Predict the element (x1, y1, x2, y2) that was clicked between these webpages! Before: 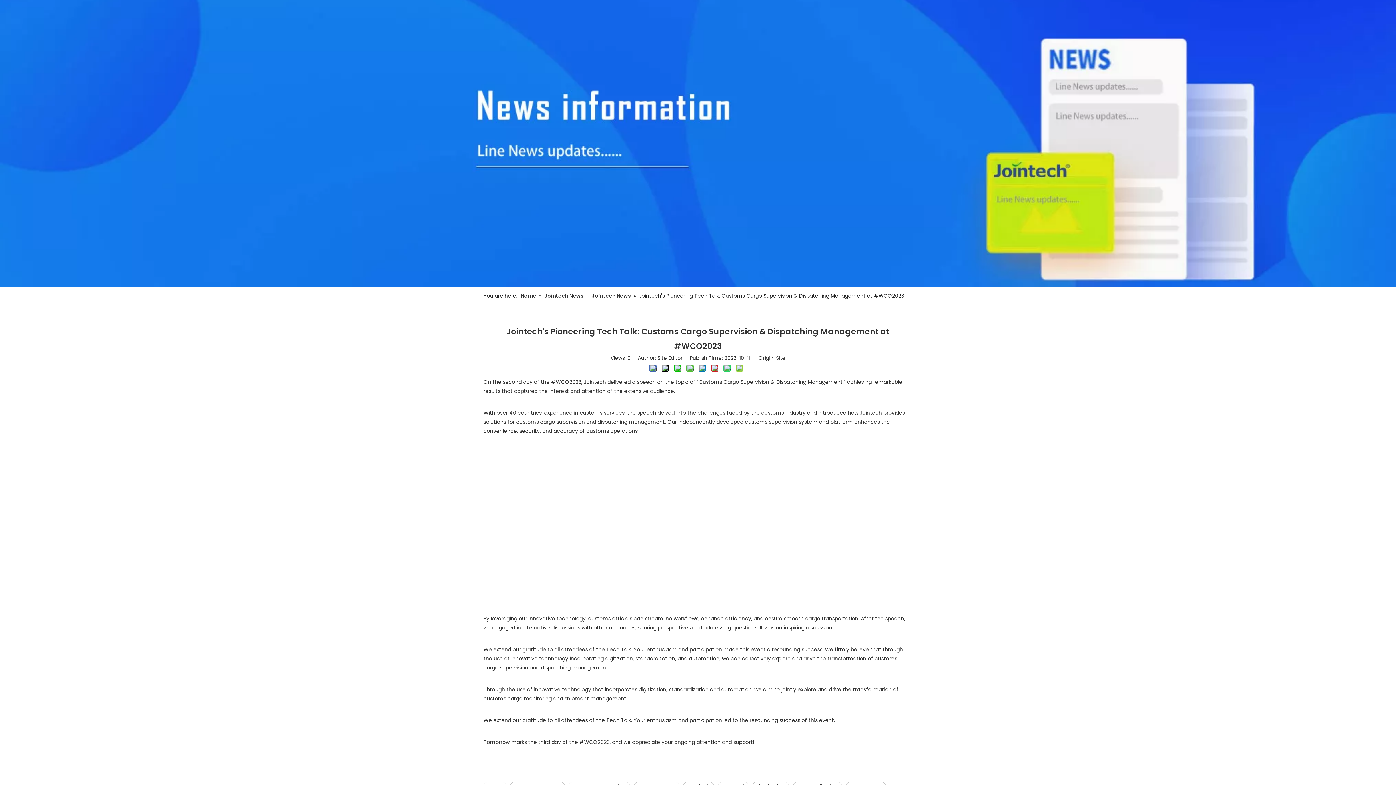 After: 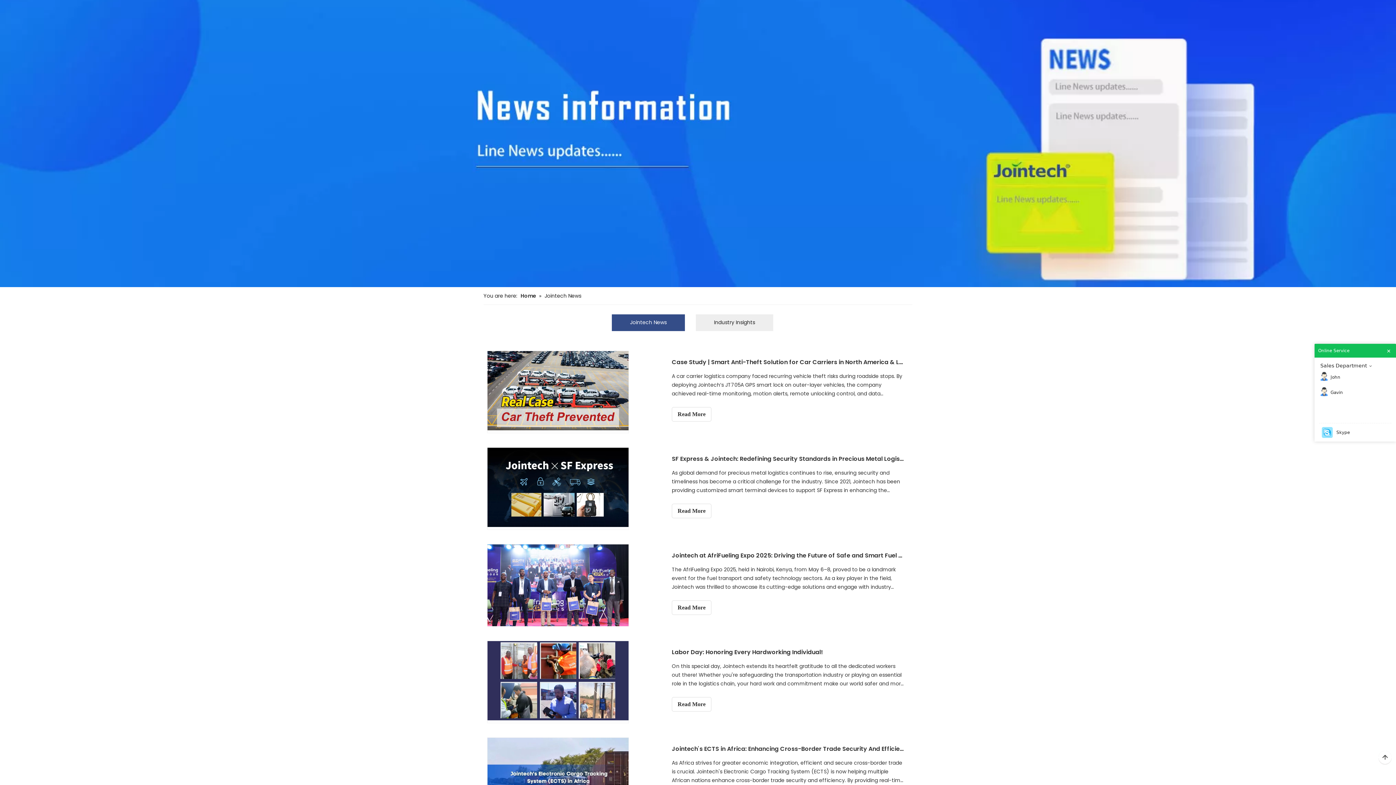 Action: bbox: (544, 311, 584, 318) label: Jointech News 